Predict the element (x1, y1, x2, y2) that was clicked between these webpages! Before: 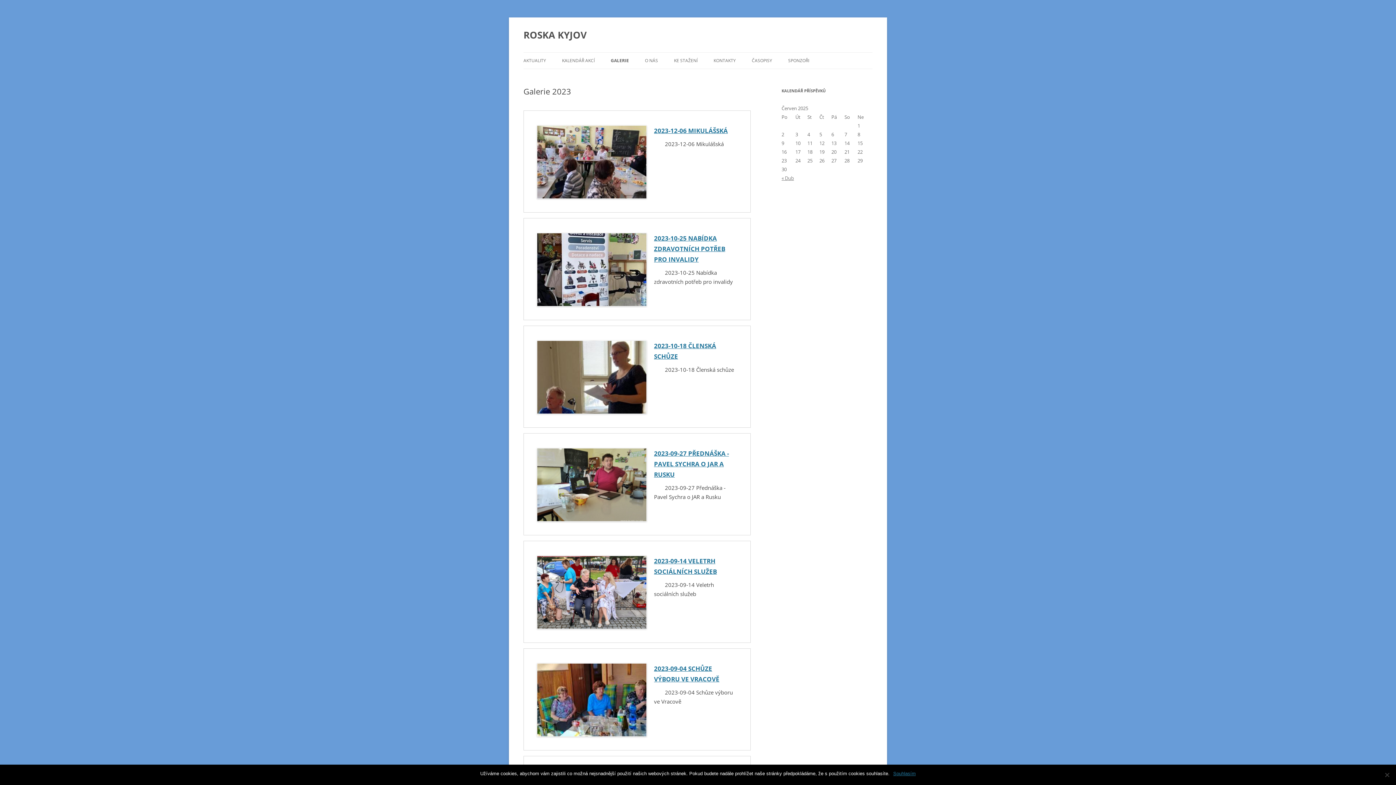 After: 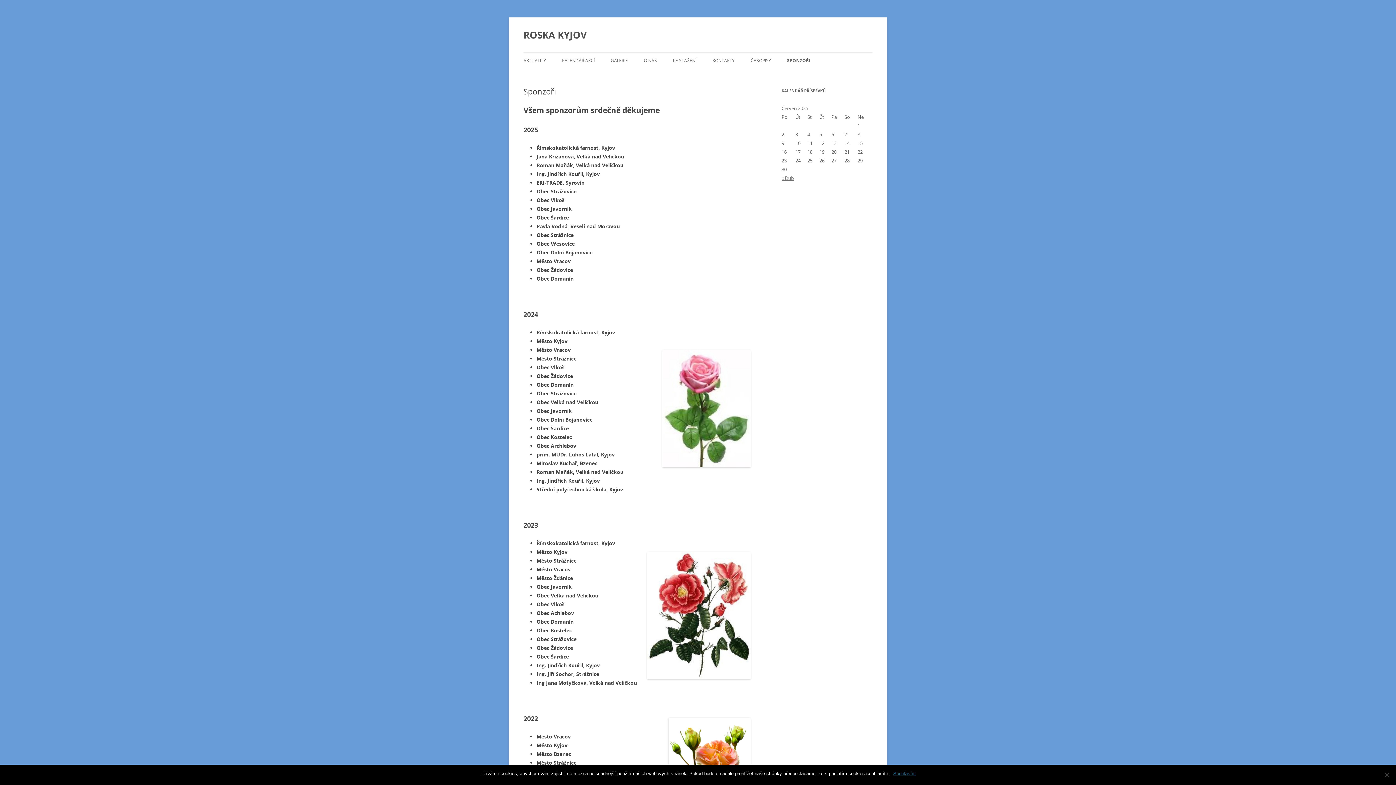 Action: bbox: (788, 52, 809, 68) label: SPONZOŘI